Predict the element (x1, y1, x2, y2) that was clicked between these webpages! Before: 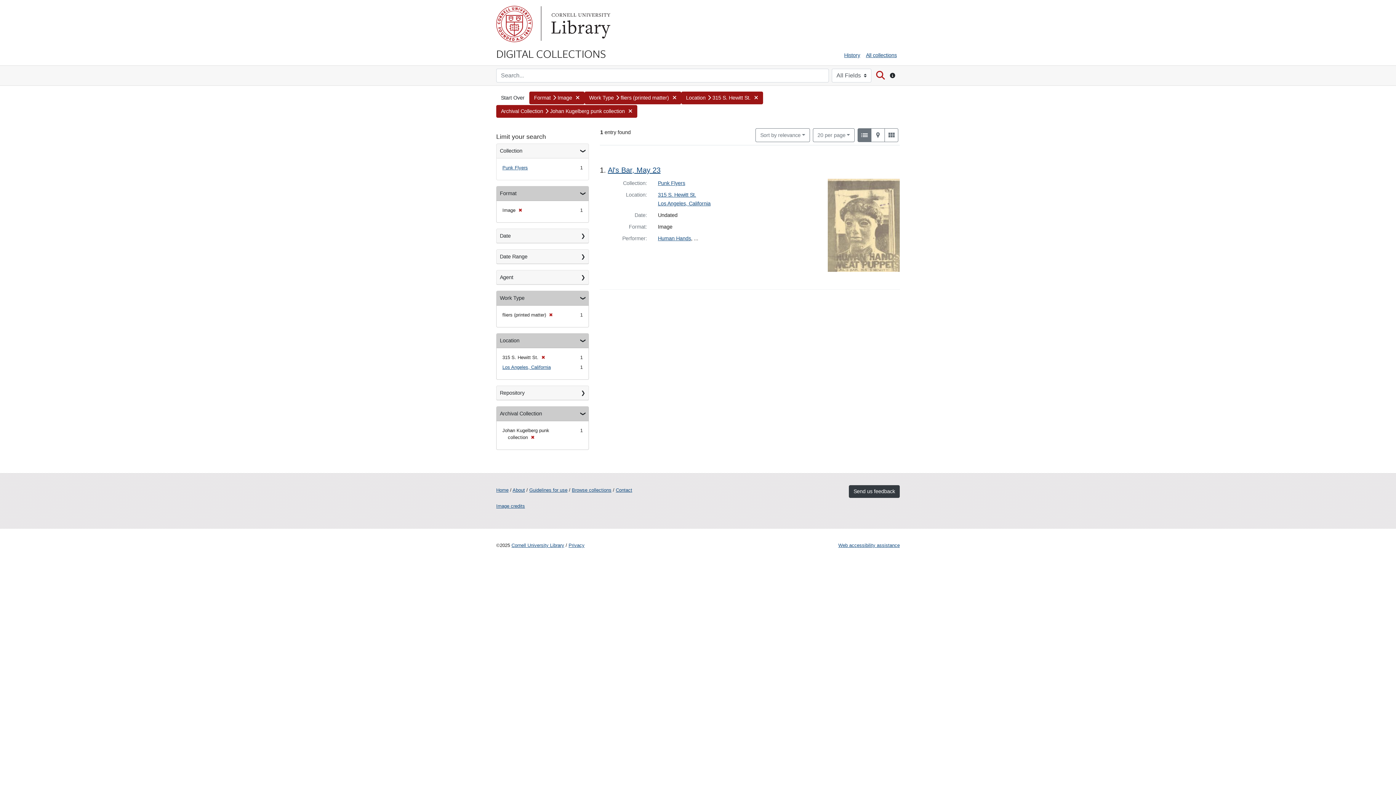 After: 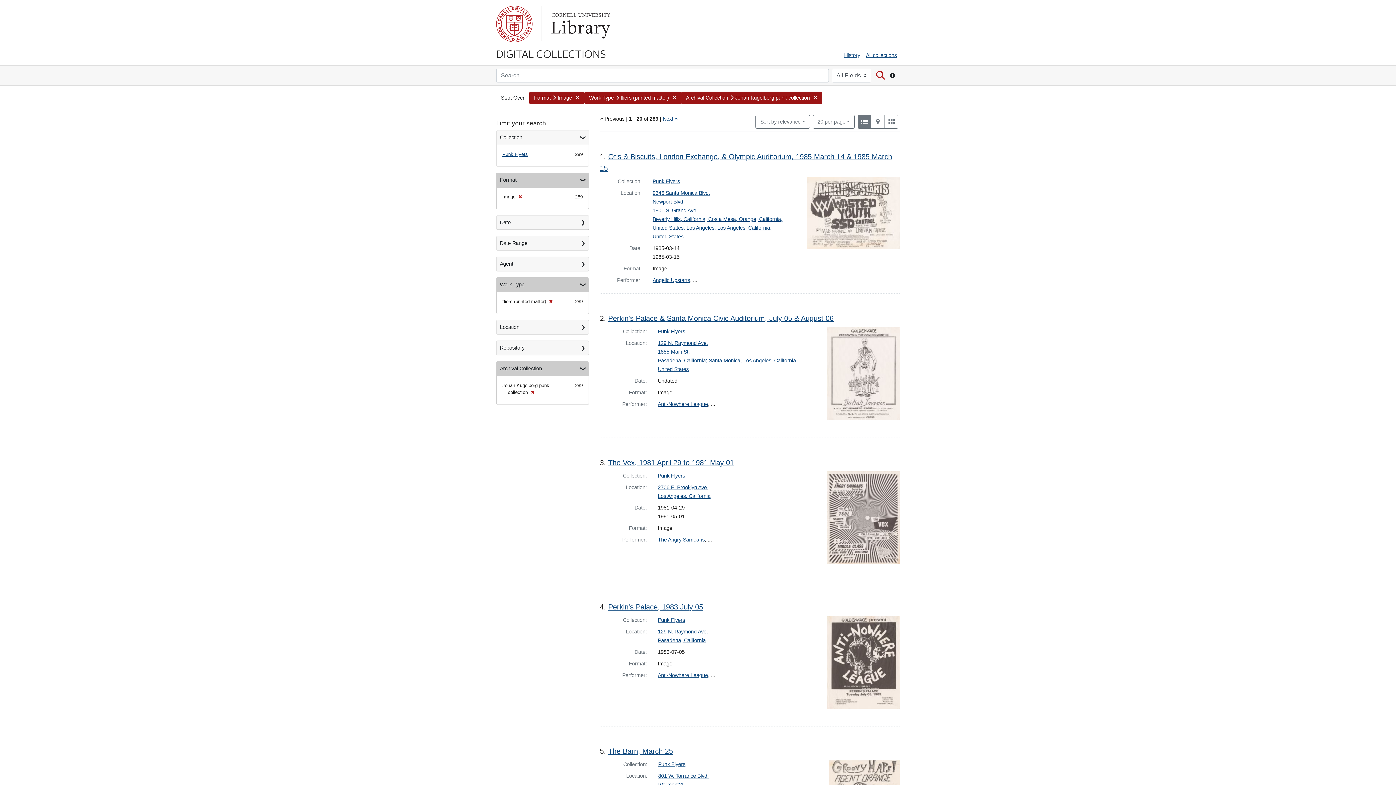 Action: label: ✖
[remove] bbox: (538, 354, 545, 360)